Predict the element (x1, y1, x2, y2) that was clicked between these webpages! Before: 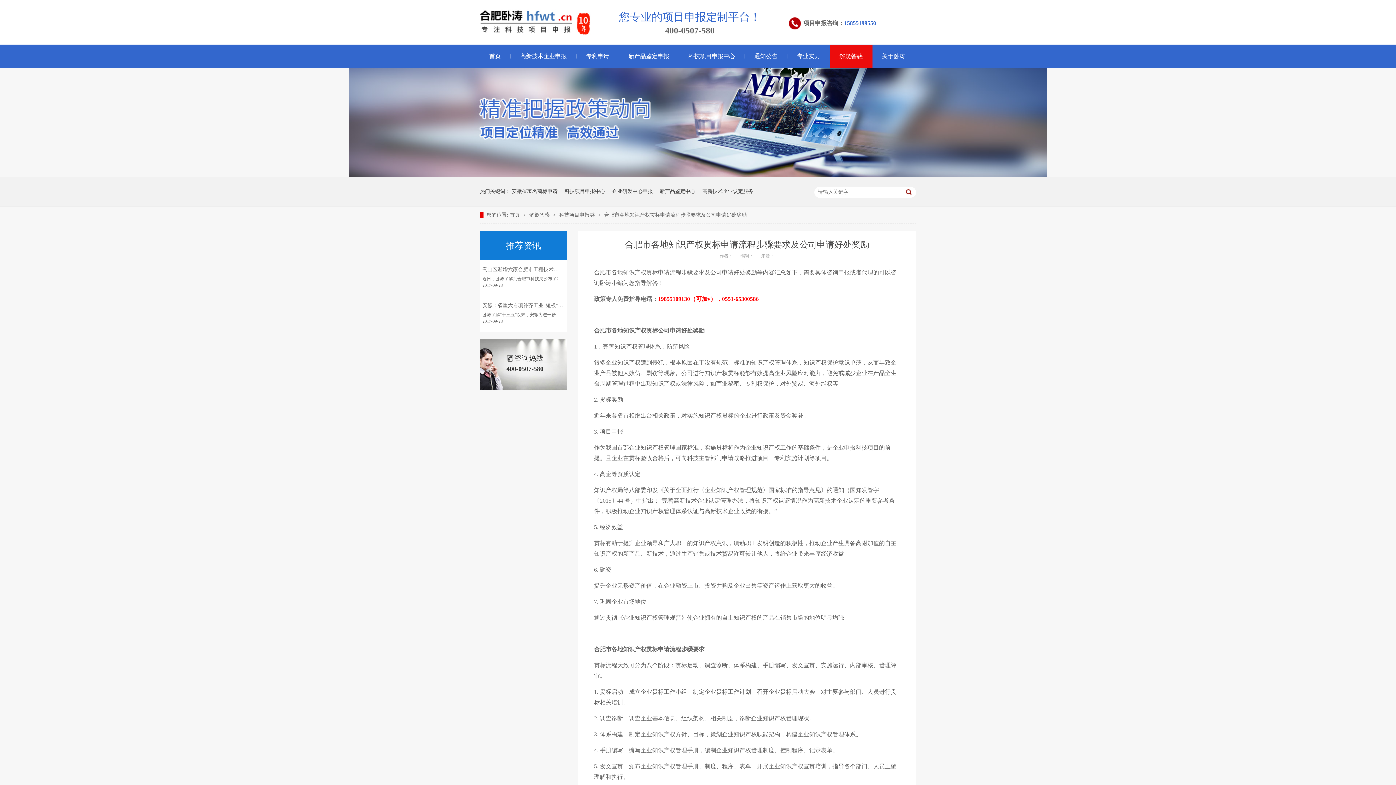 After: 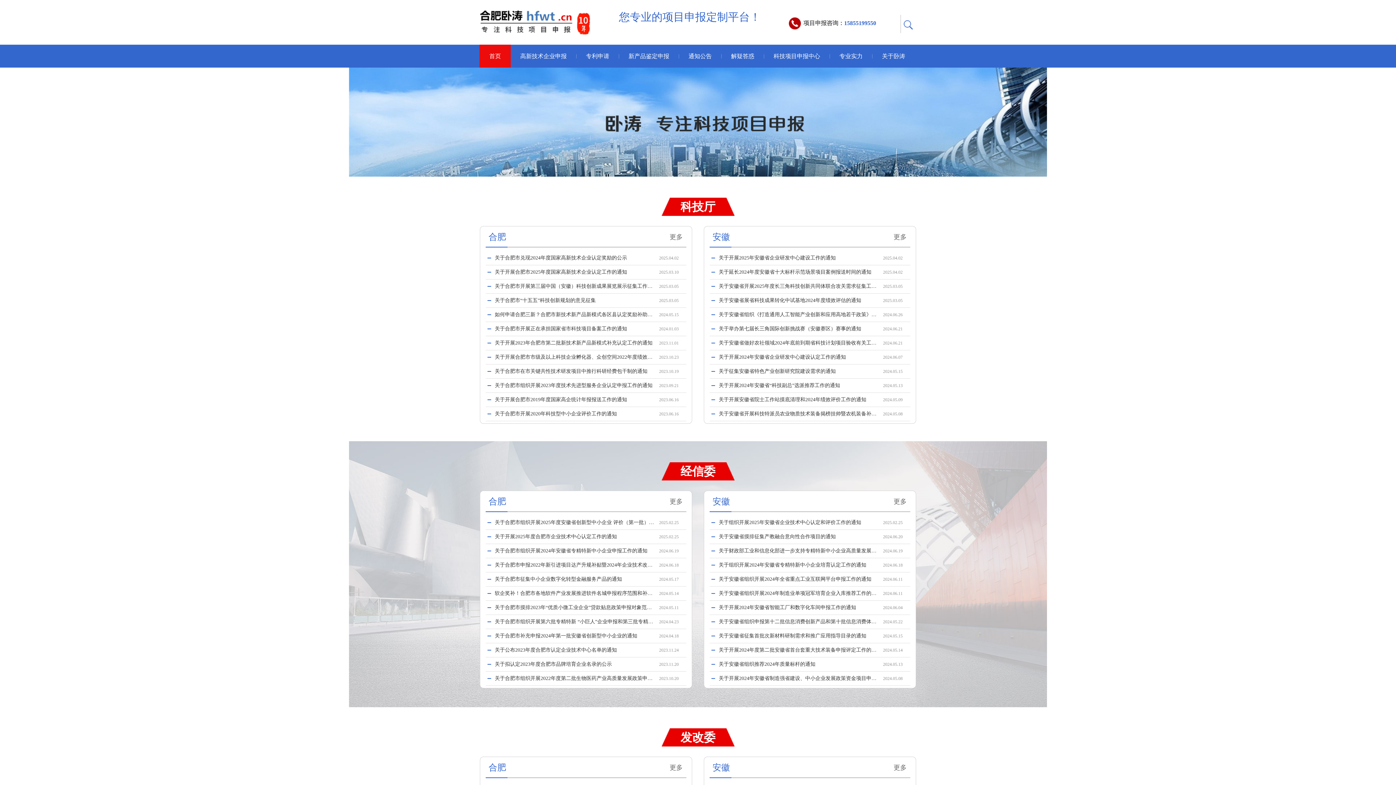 Action: bbox: (479, 44, 510, 67) label: 首页